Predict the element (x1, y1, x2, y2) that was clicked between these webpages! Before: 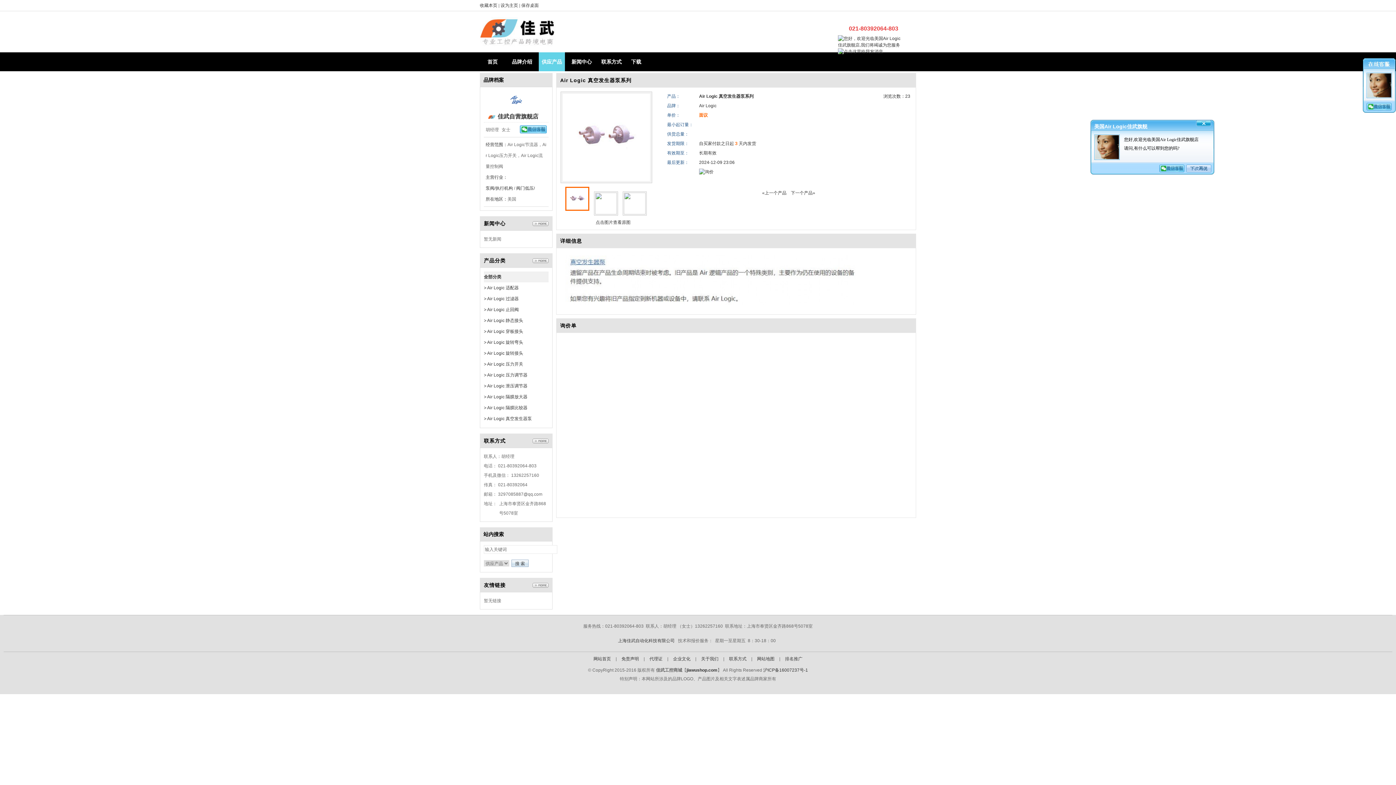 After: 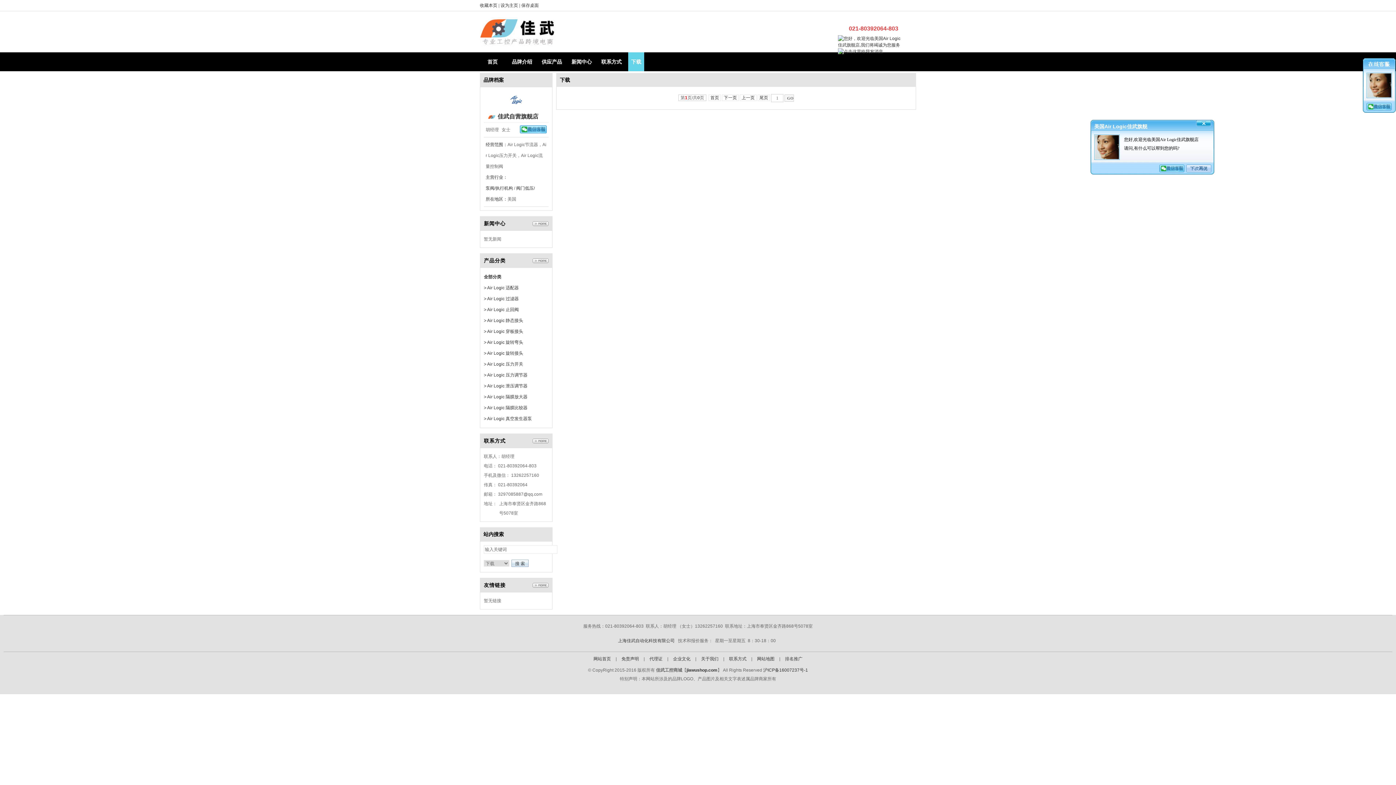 Action: label: 下载 bbox: (628, 52, 644, 71)